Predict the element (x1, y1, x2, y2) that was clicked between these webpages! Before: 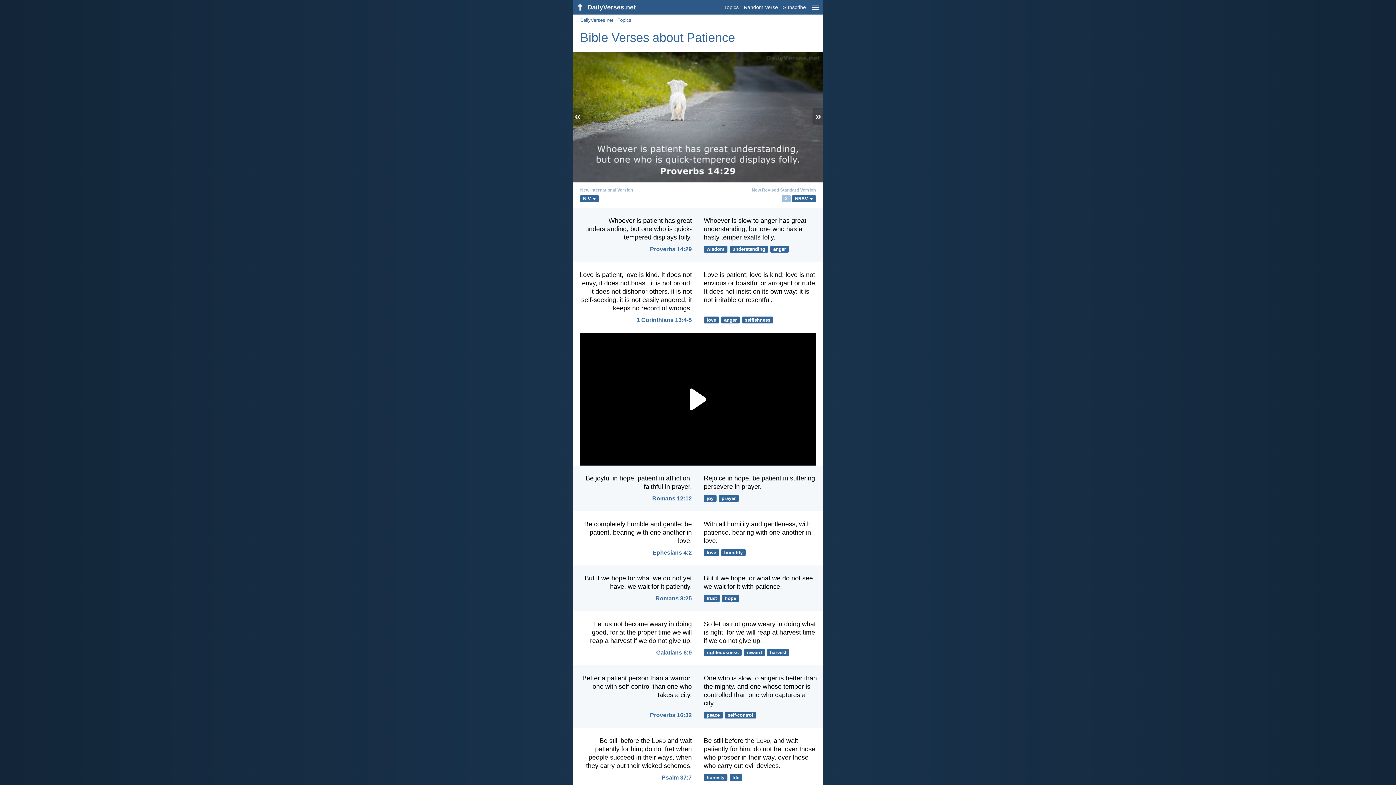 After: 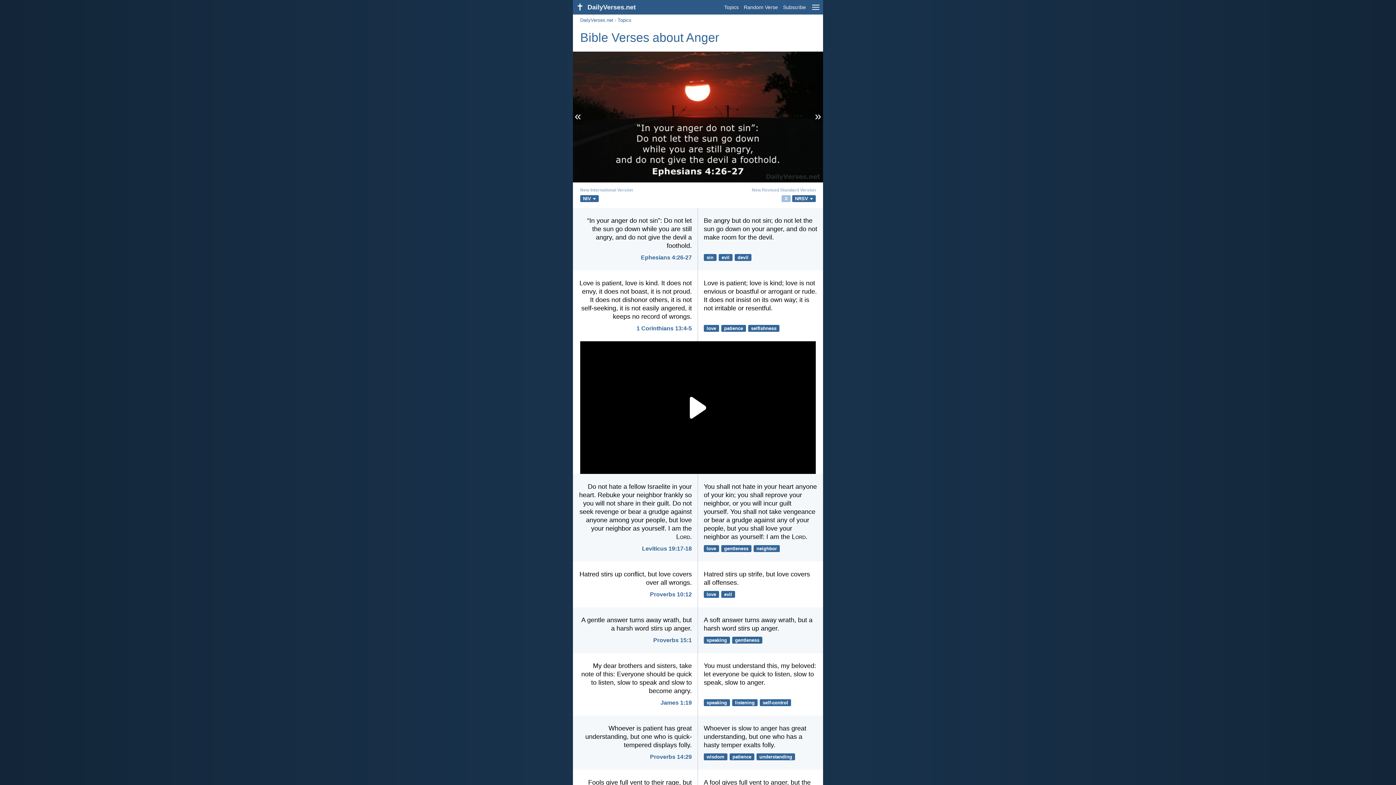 Action: bbox: (770, 245, 789, 252) label: anger